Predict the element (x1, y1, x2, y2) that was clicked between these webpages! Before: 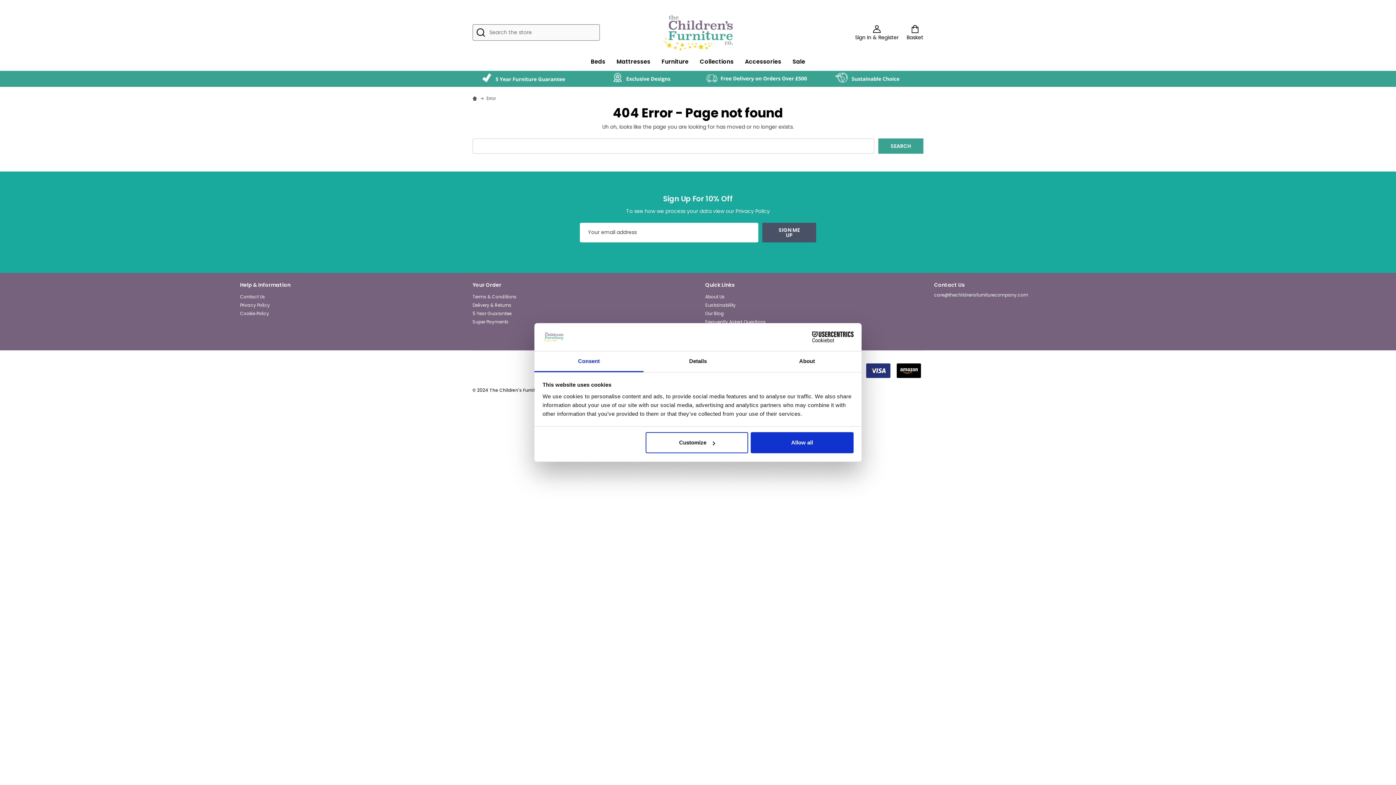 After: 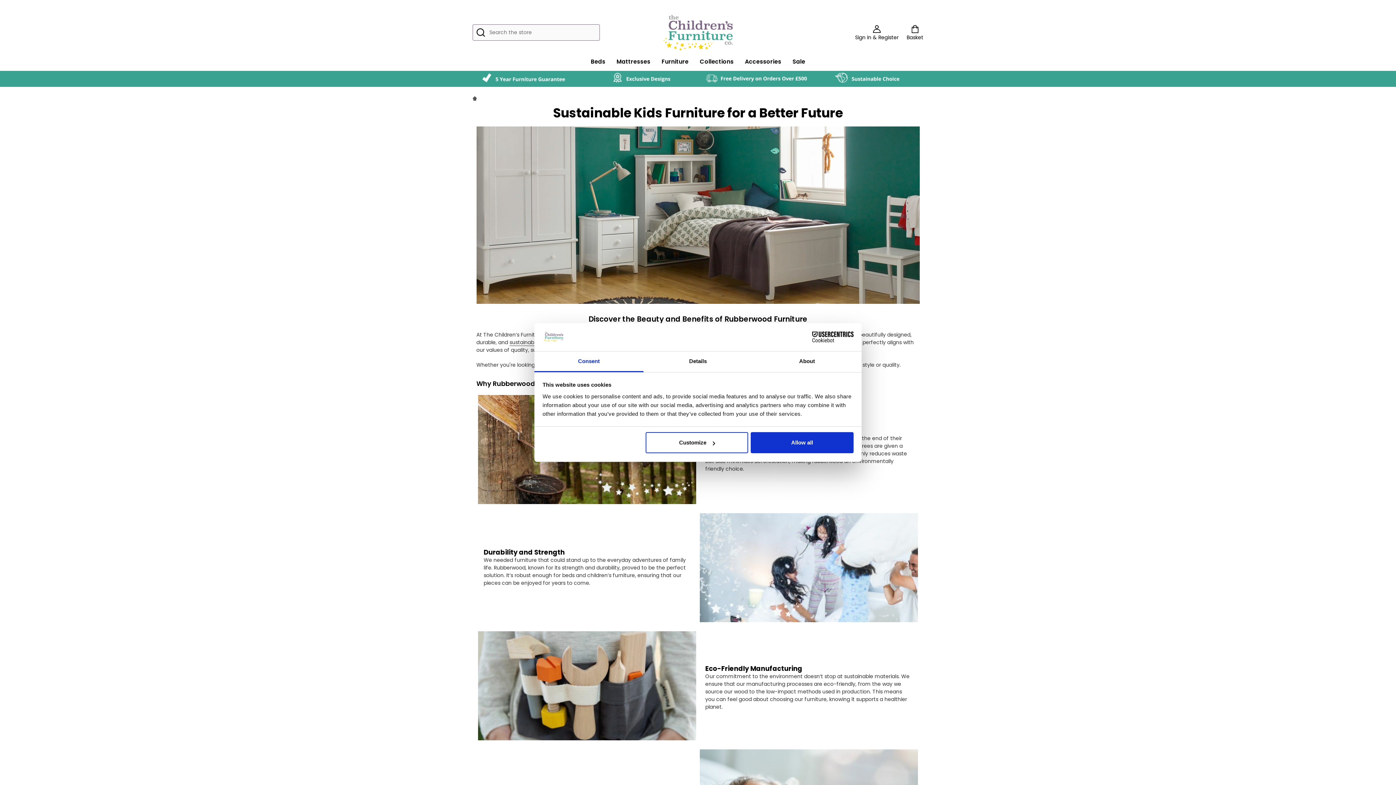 Action: bbox: (814, 70, 920, 84)